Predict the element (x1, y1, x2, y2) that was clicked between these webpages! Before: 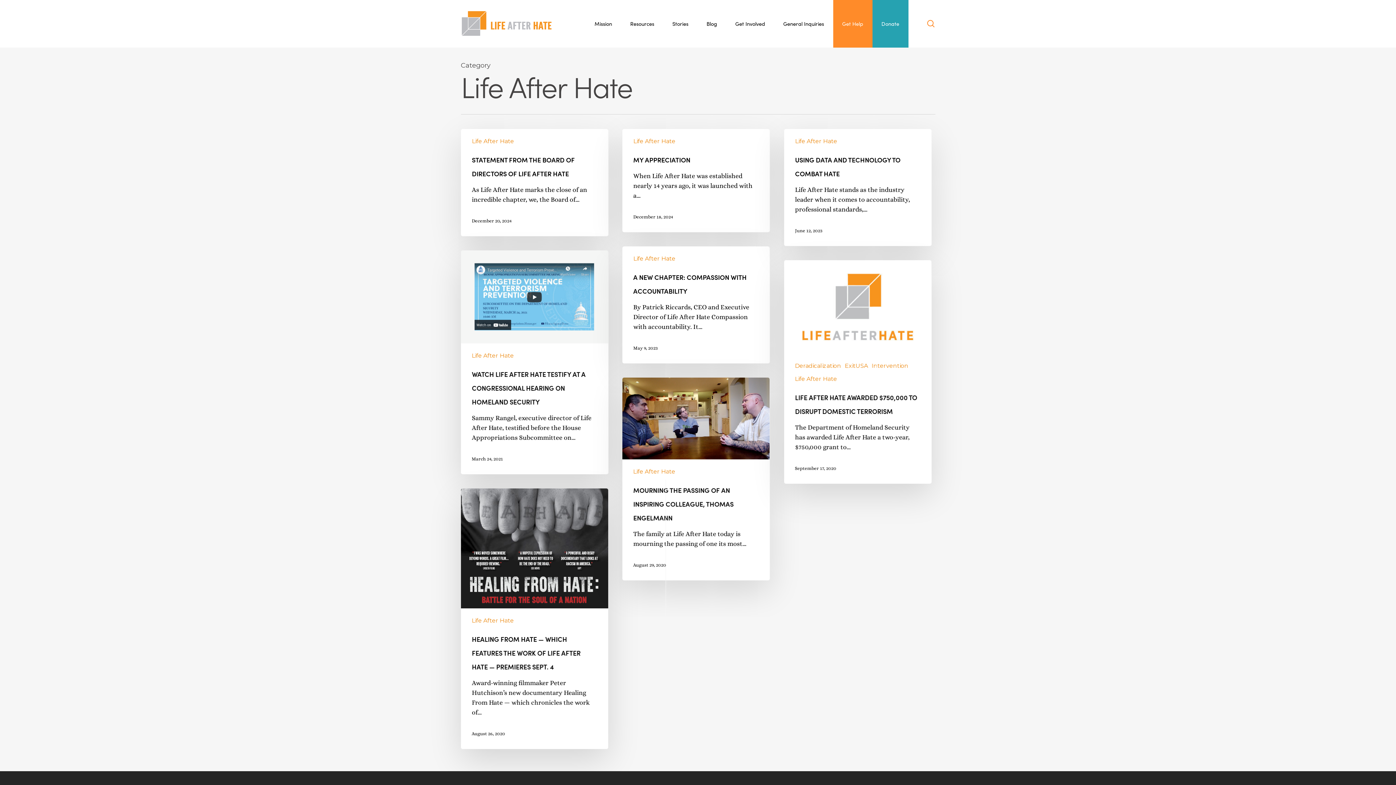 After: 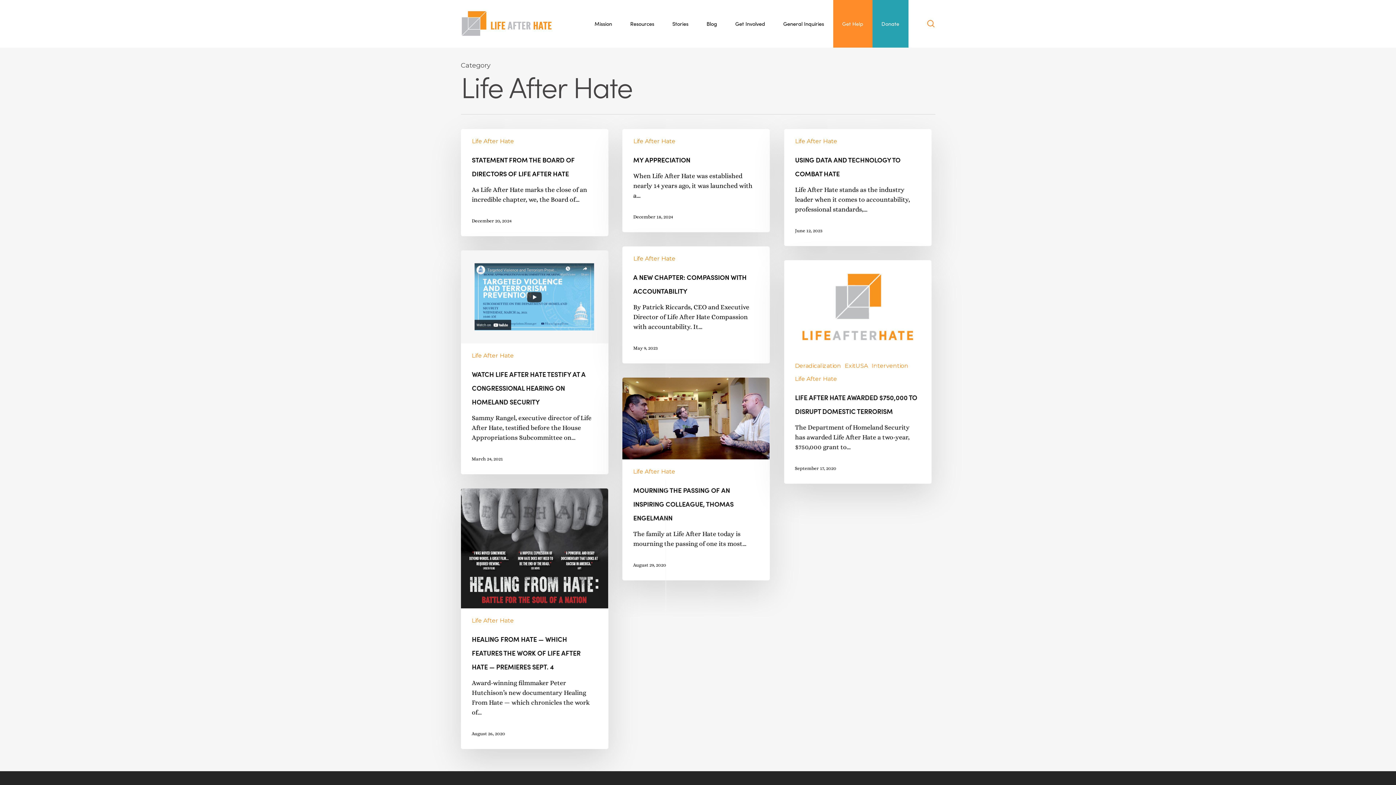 Action: label: Life After Hate bbox: (471, 616, 514, 625)